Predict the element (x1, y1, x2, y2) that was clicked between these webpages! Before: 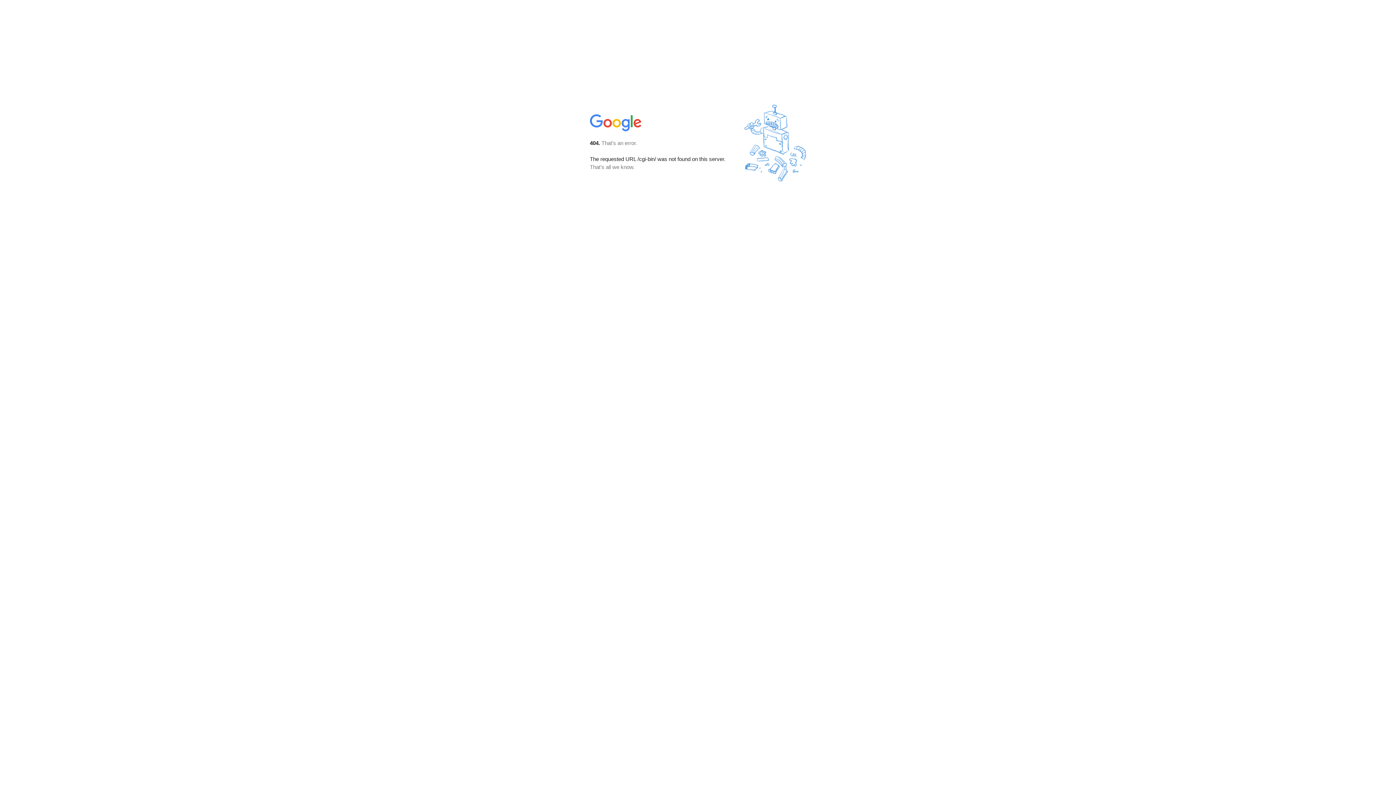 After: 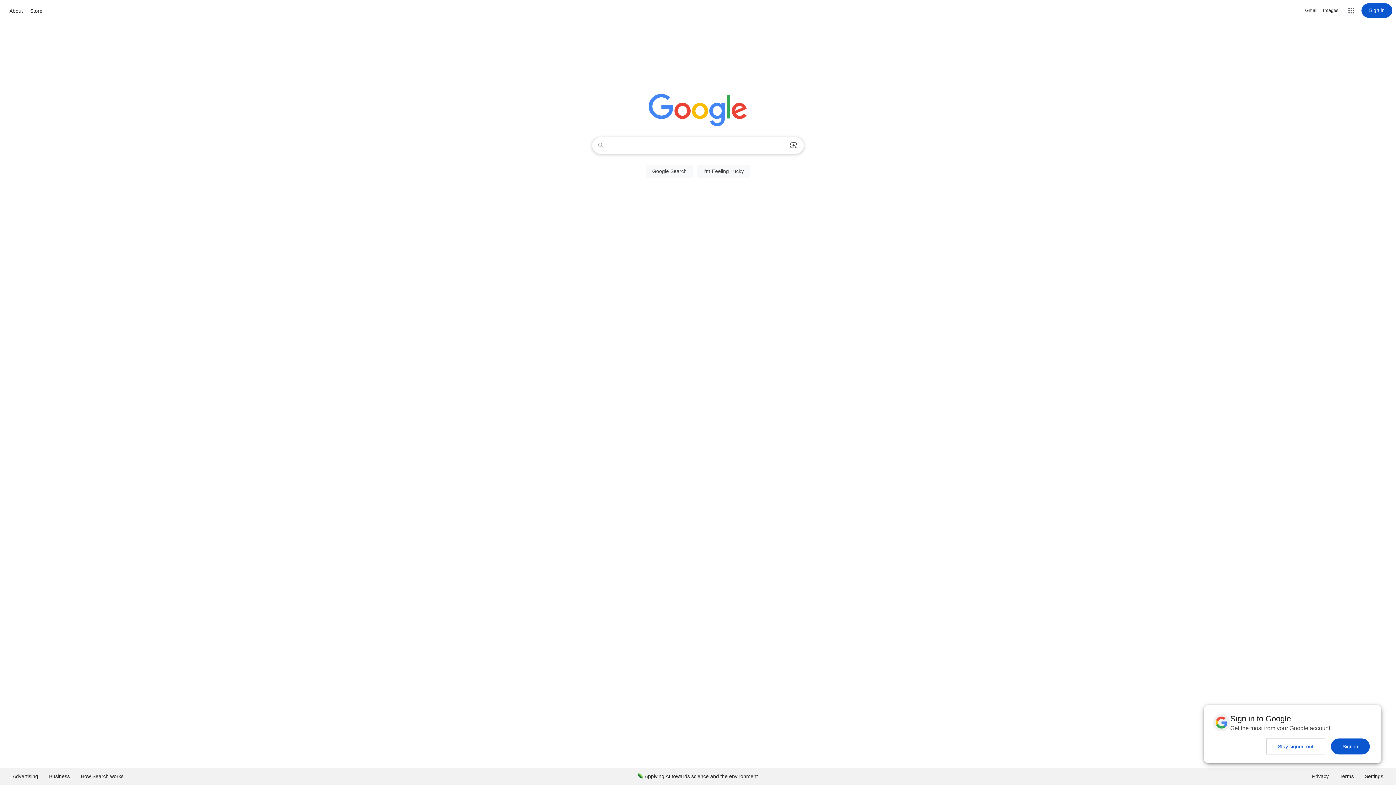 Action: bbox: (590, 127, 642, 134)